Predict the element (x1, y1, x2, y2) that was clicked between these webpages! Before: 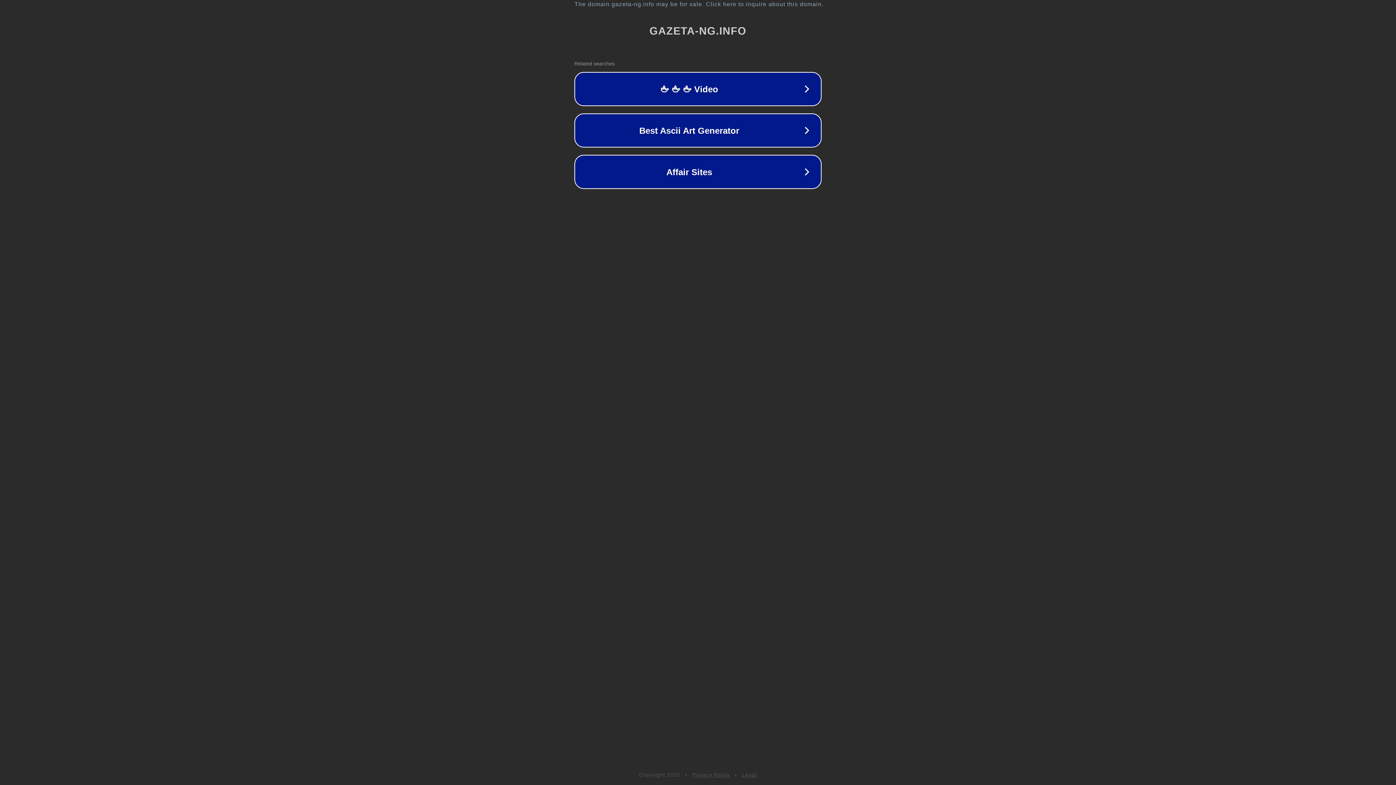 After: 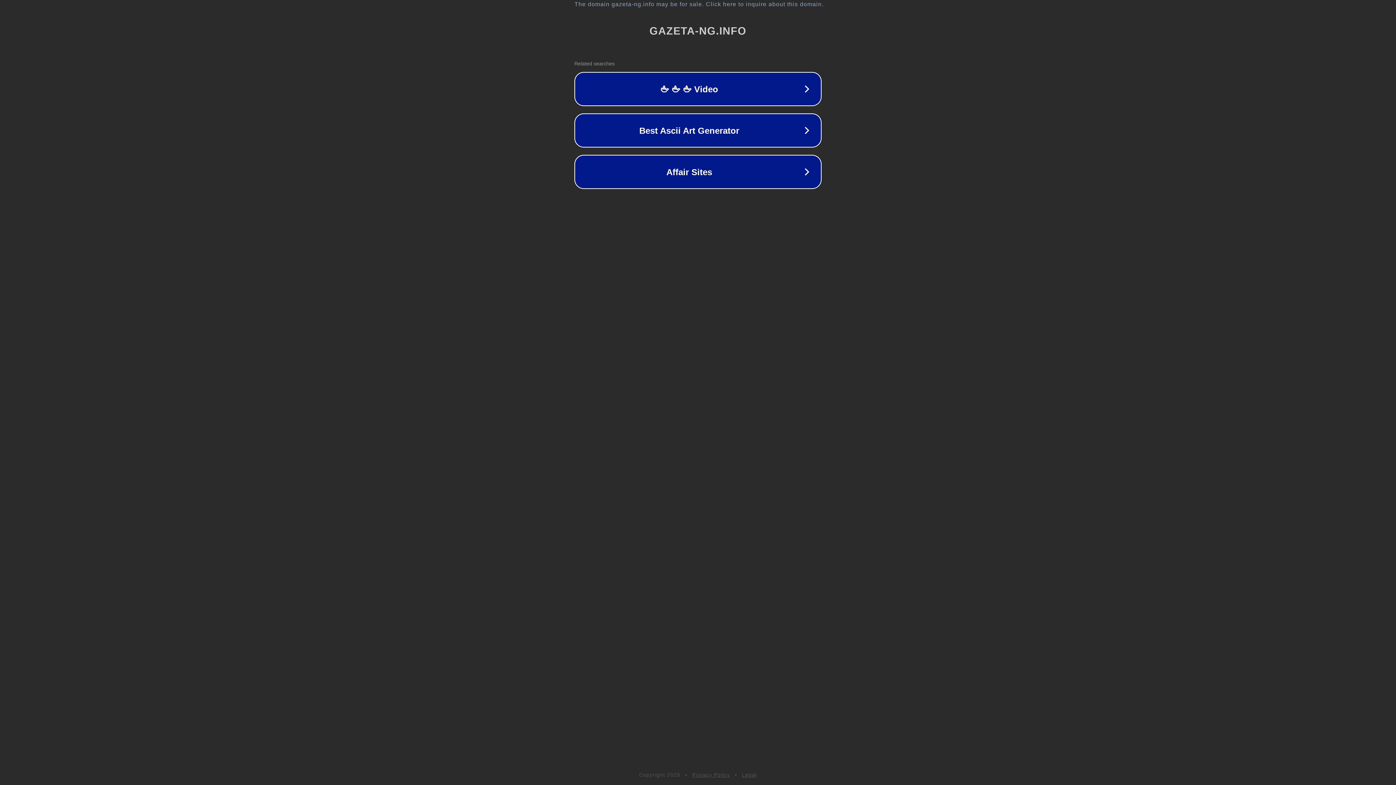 Action: bbox: (692, 772, 730, 778) label: Privacy Policy